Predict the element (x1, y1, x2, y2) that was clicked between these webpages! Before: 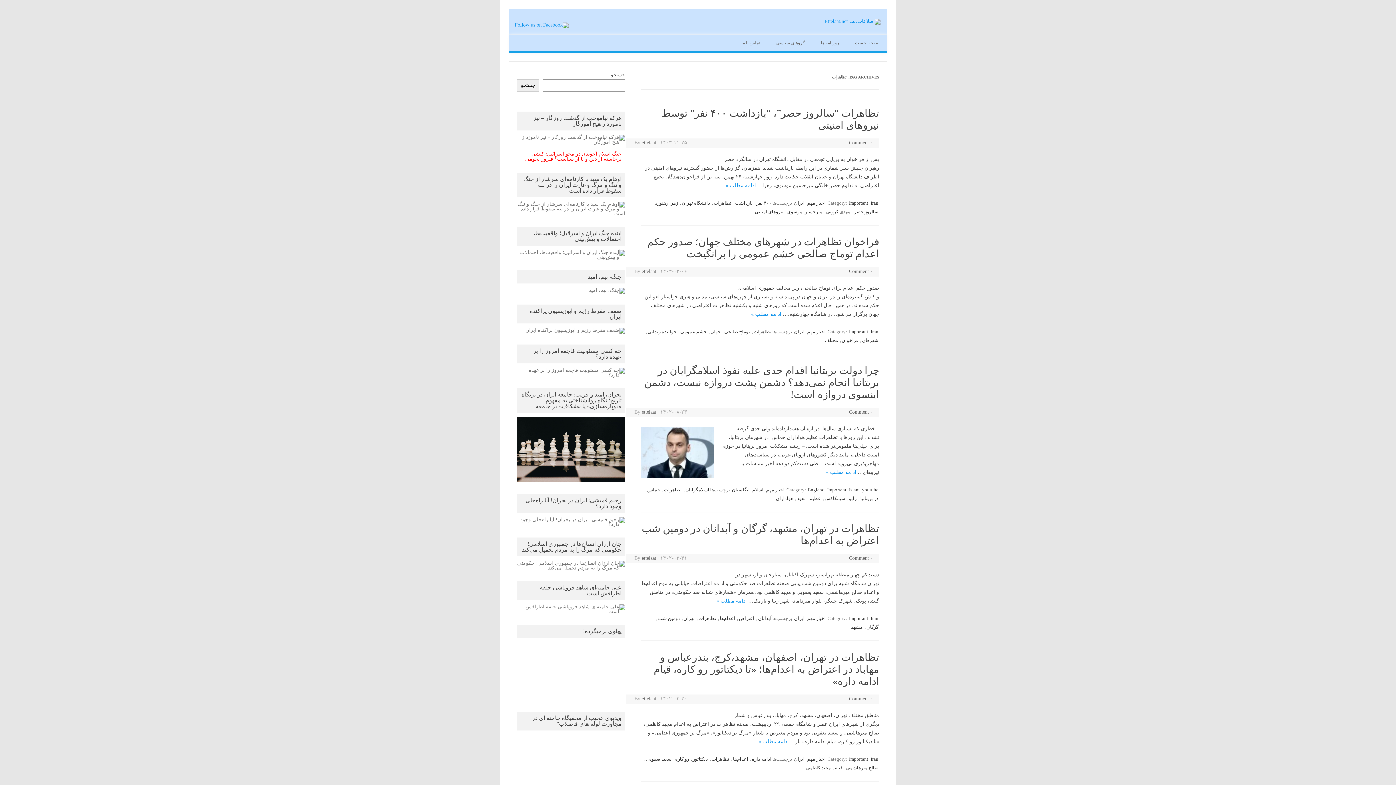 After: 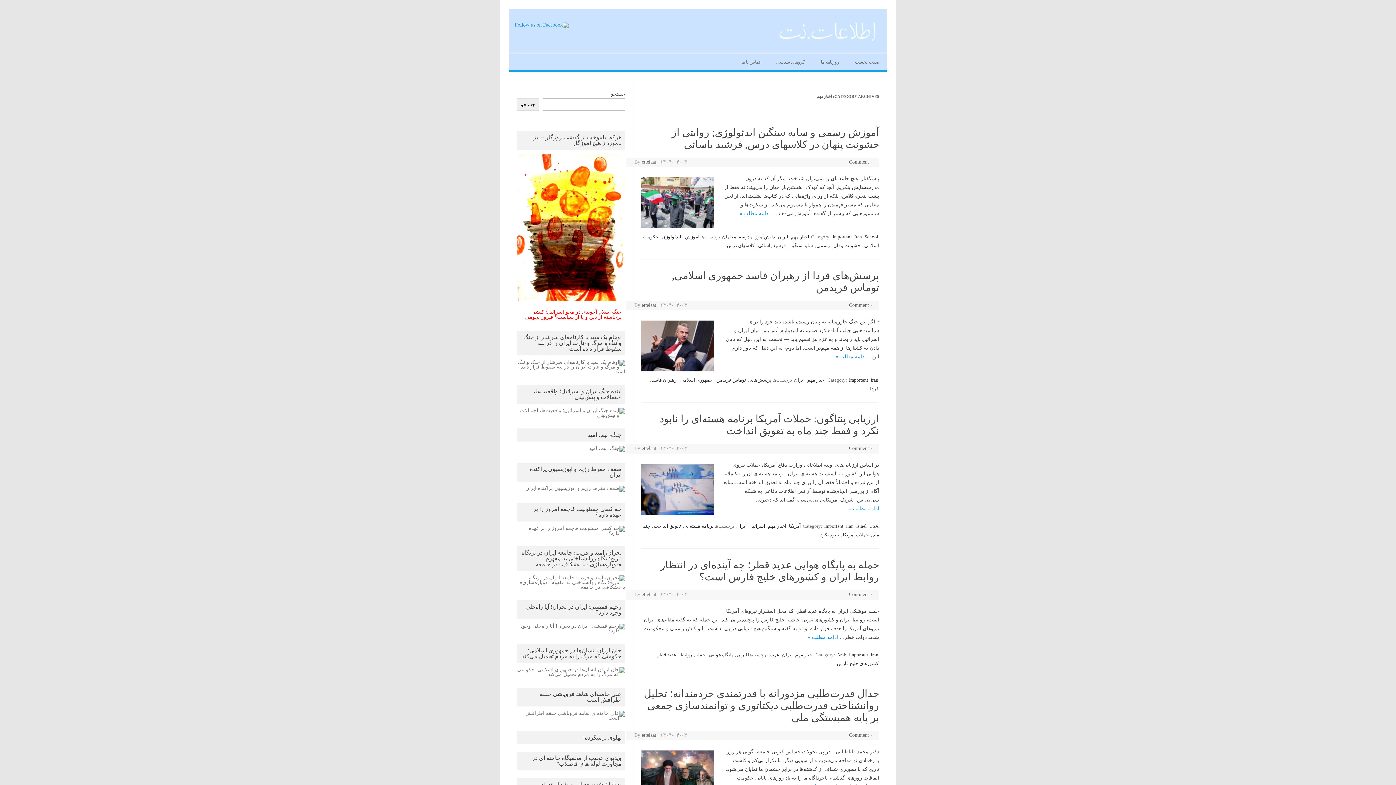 Action: label: اخبار مهم bbox: (806, 199, 826, 206)